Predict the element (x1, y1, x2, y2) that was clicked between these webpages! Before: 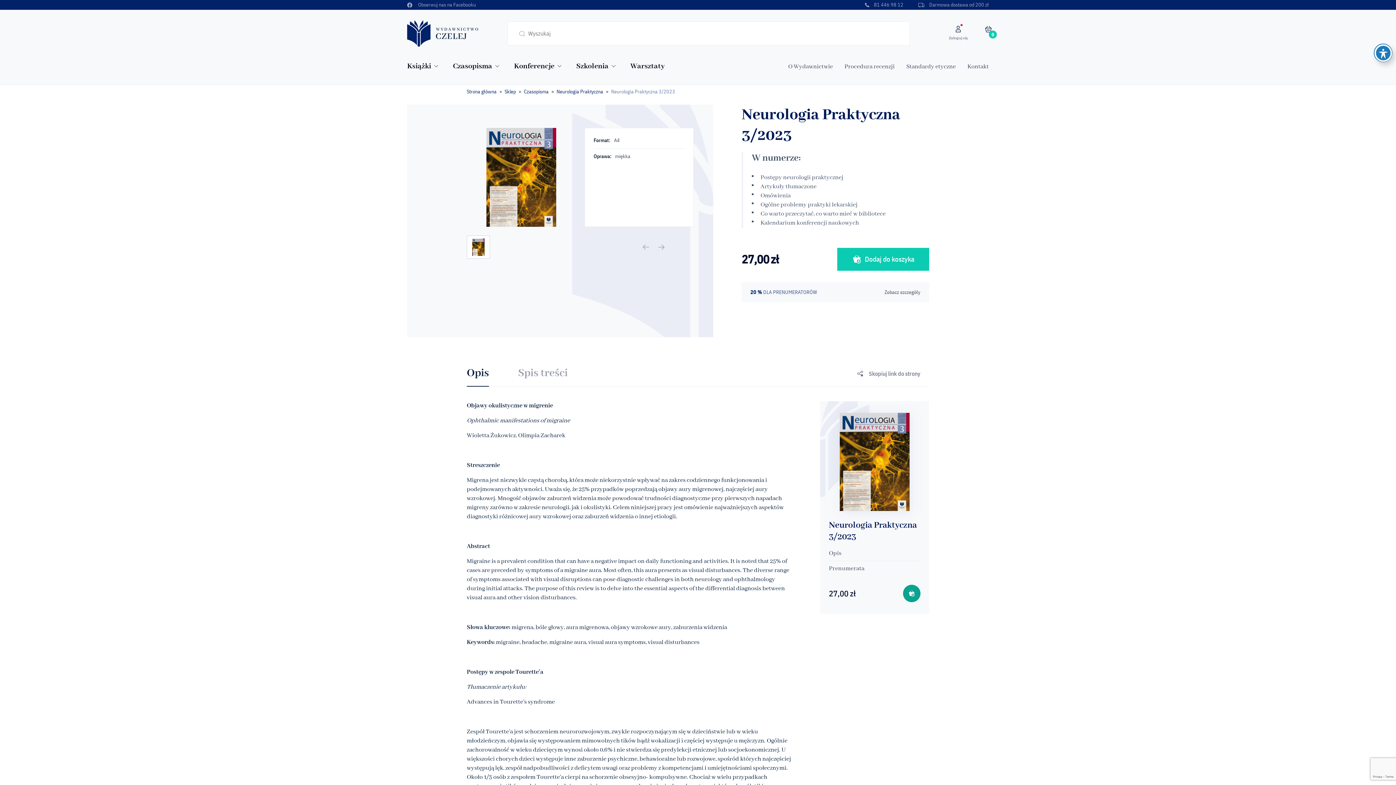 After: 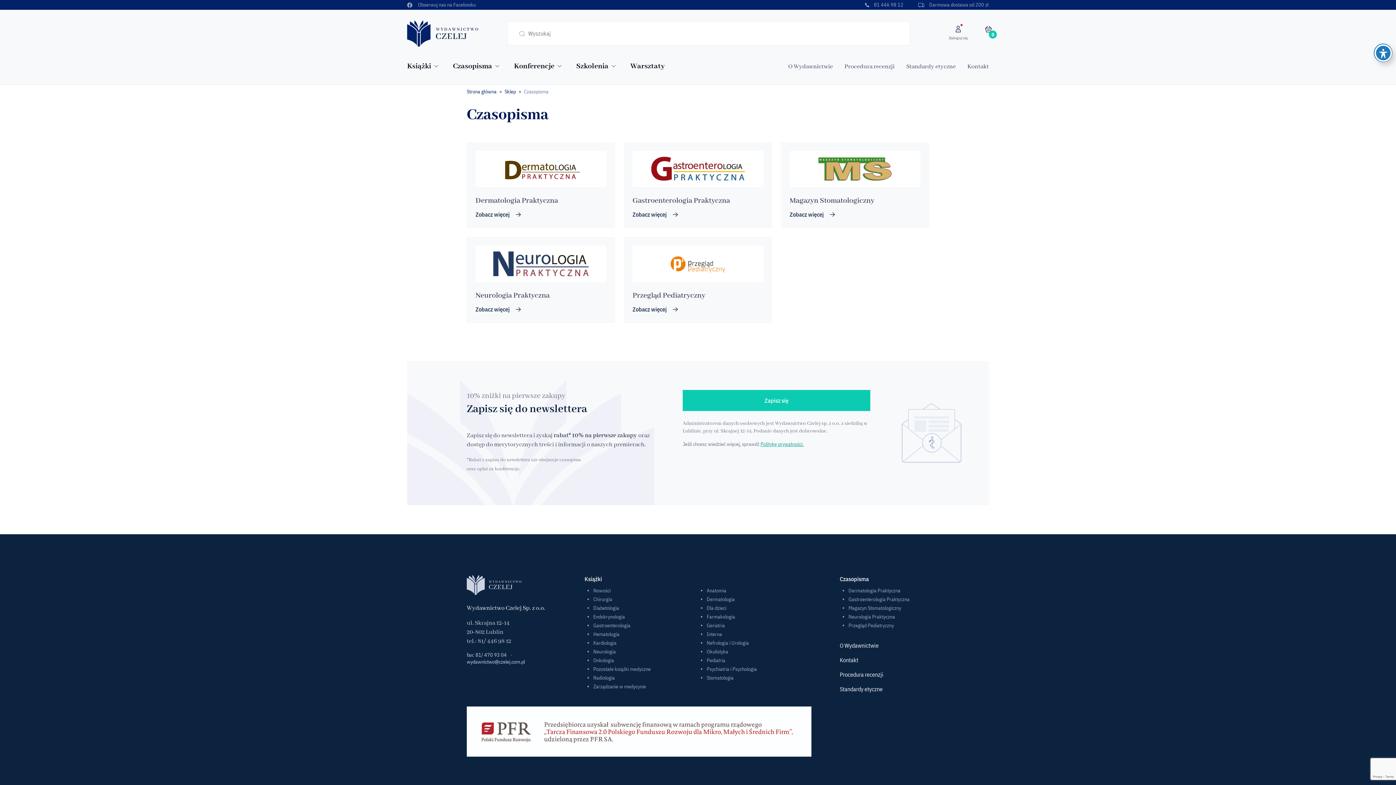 Action: label: Czasopisma bbox: (453, 61, 499, 70)